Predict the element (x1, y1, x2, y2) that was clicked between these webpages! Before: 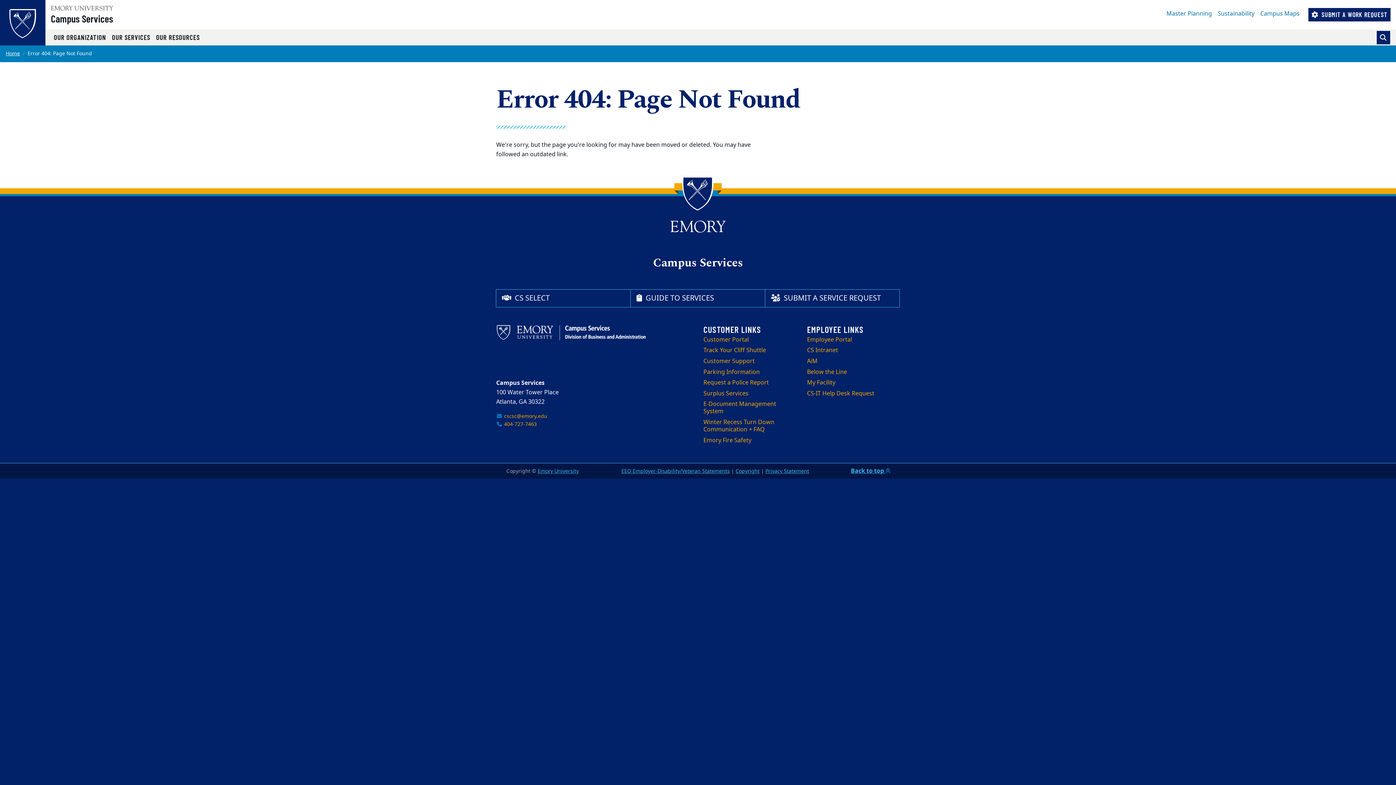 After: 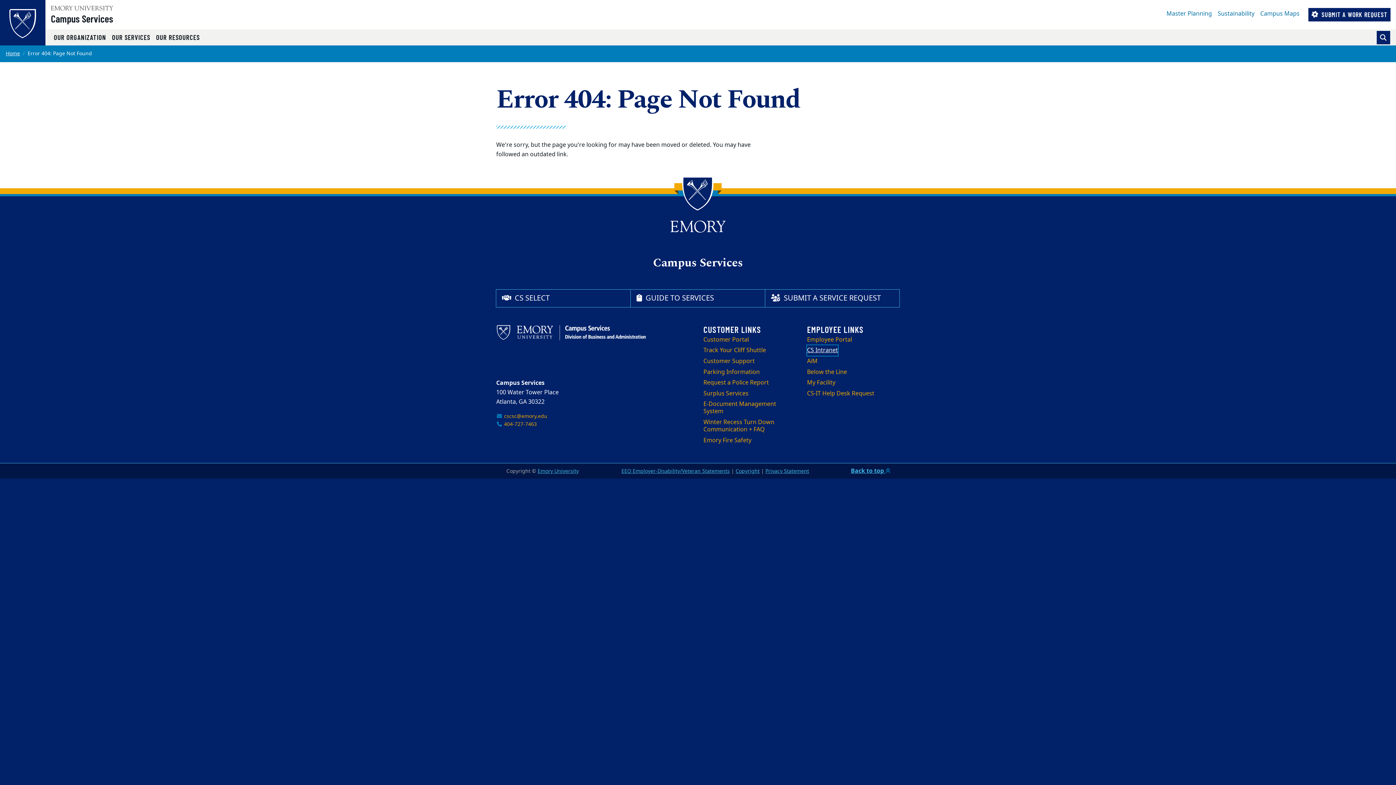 Action: bbox: (807, 345, 838, 356) label: CS Intranet